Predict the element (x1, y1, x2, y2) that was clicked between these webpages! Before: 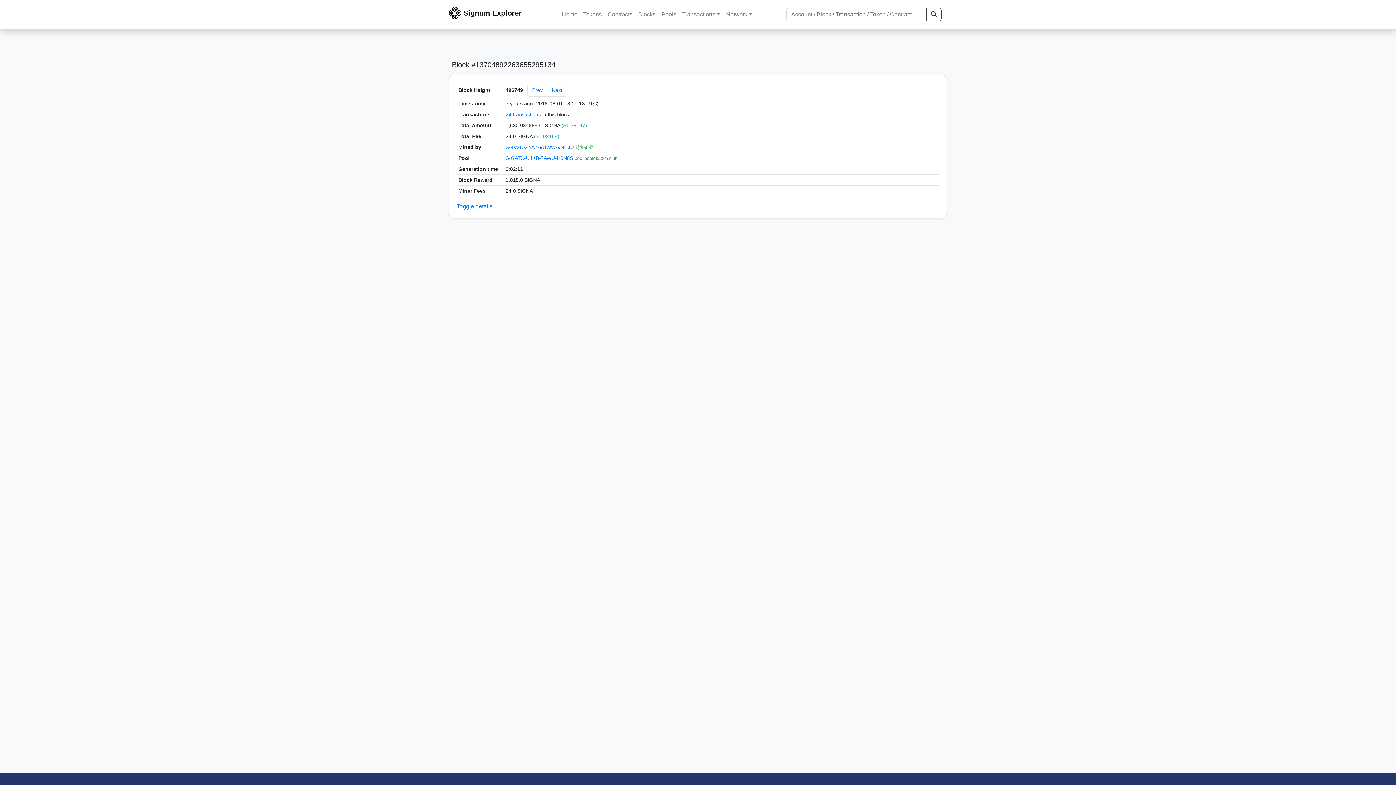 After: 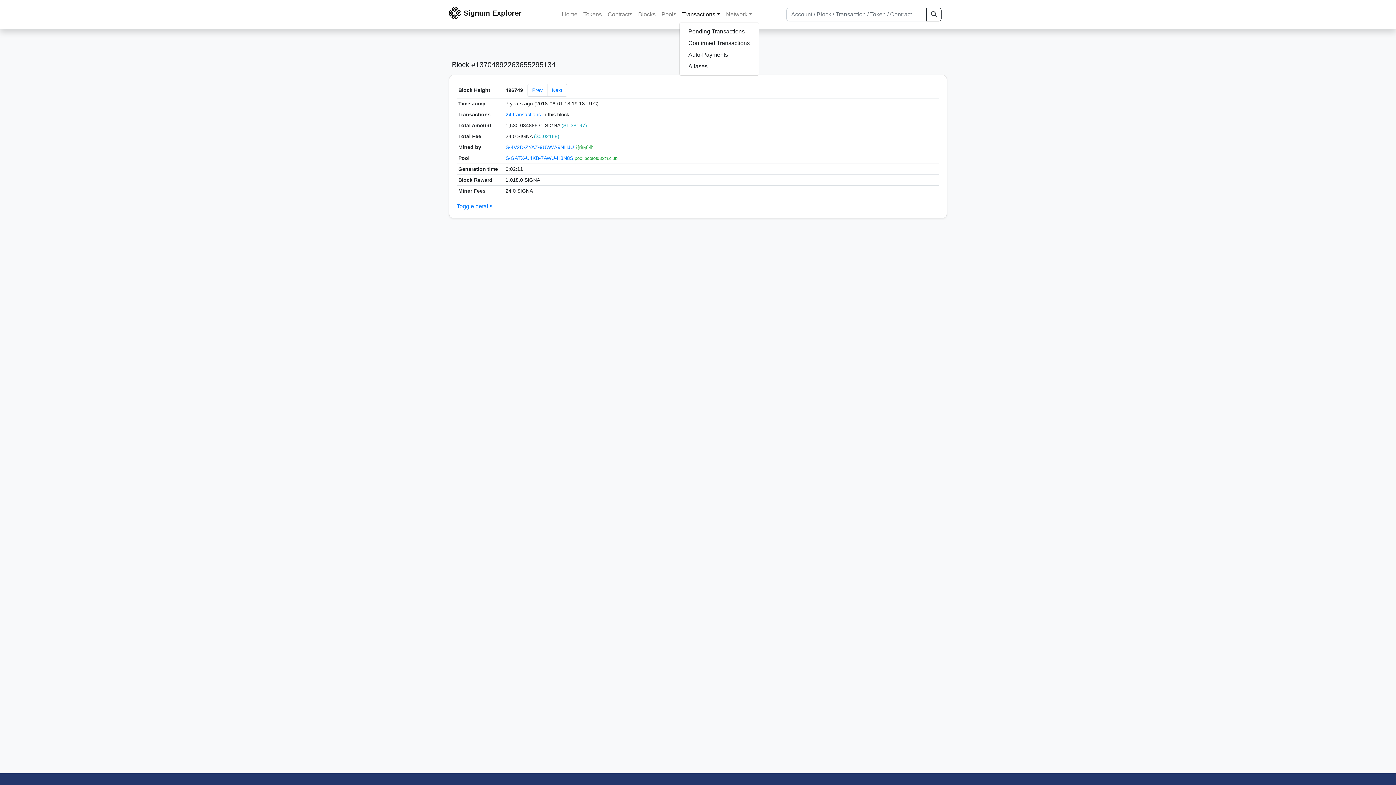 Action: bbox: (679, 7, 723, 21) label: Transactions